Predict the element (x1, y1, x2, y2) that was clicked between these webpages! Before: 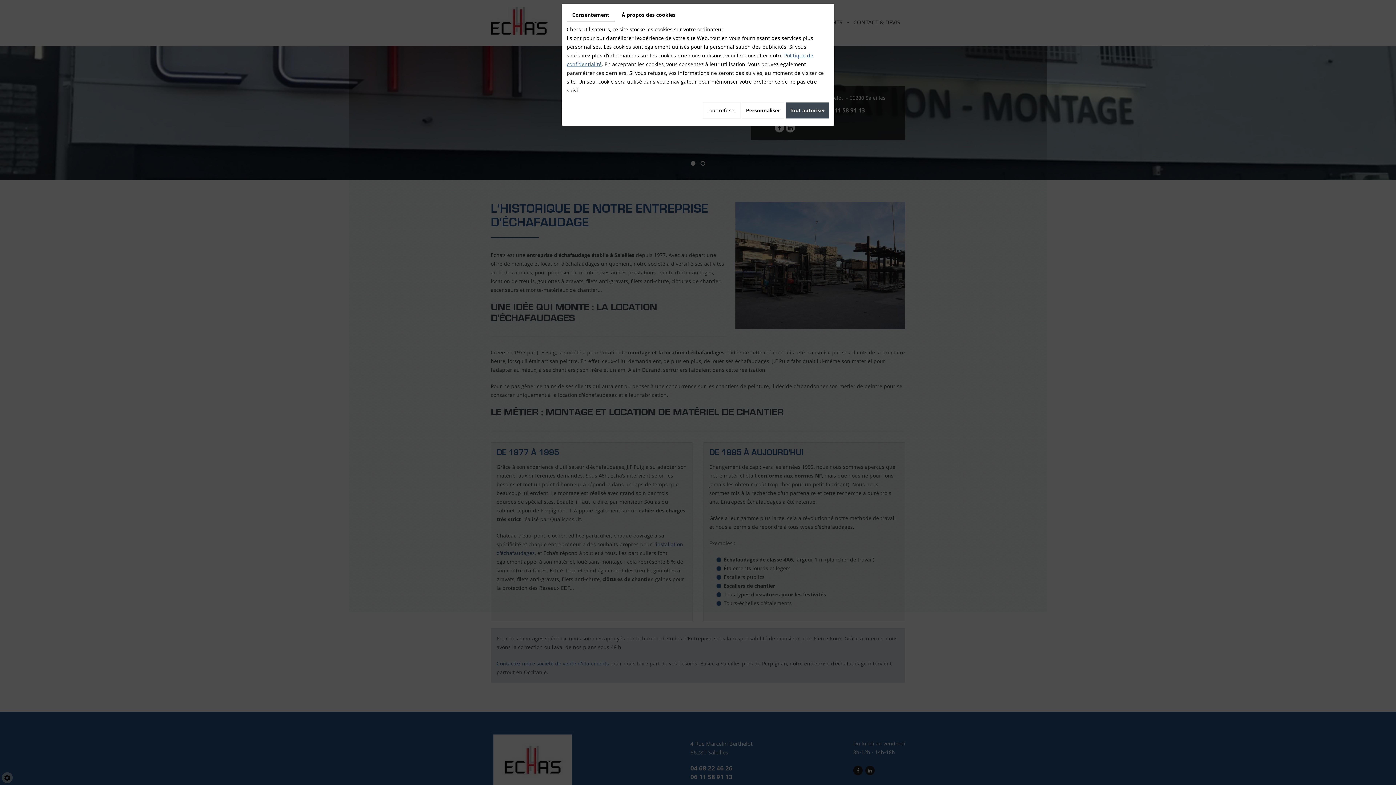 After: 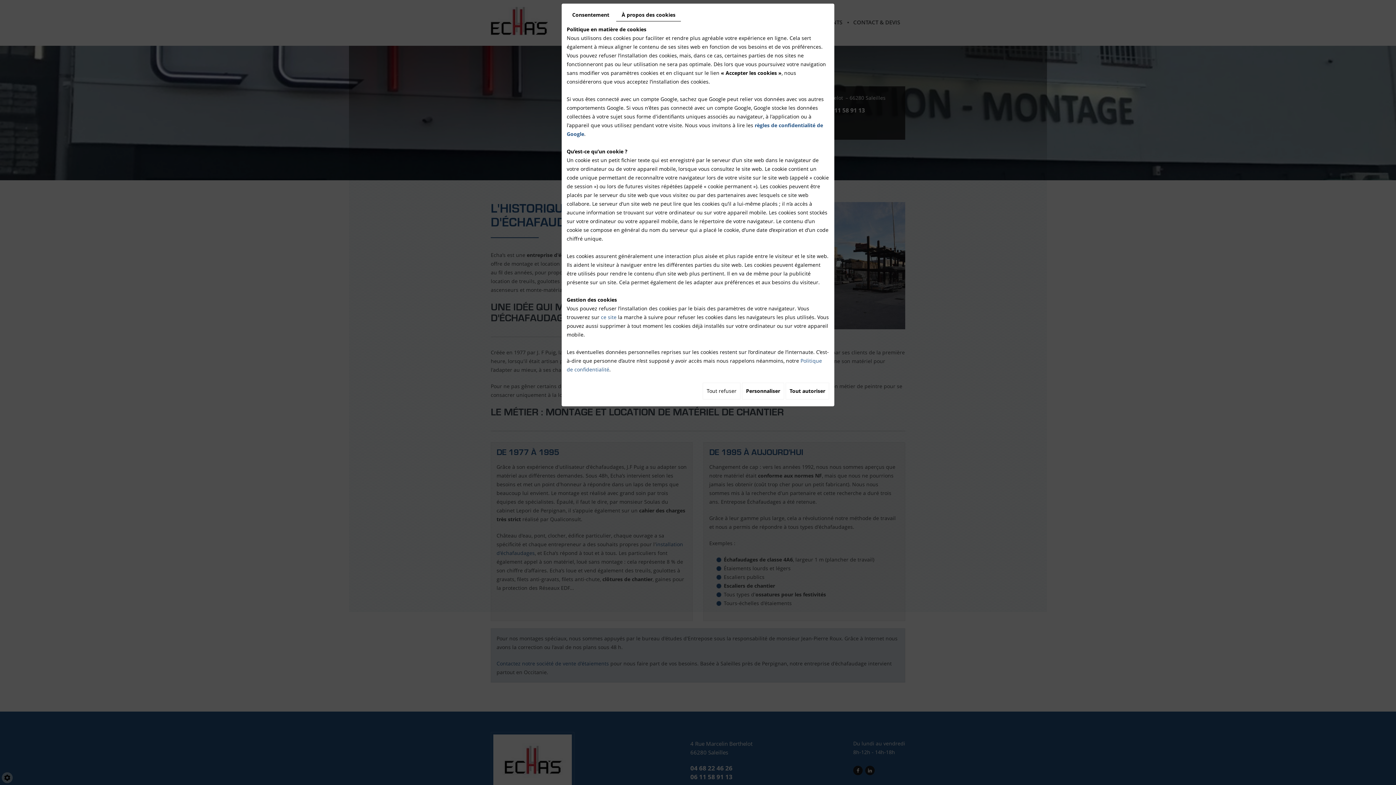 Action: label: À propos des cookies bbox: (616, 8, 681, 21)